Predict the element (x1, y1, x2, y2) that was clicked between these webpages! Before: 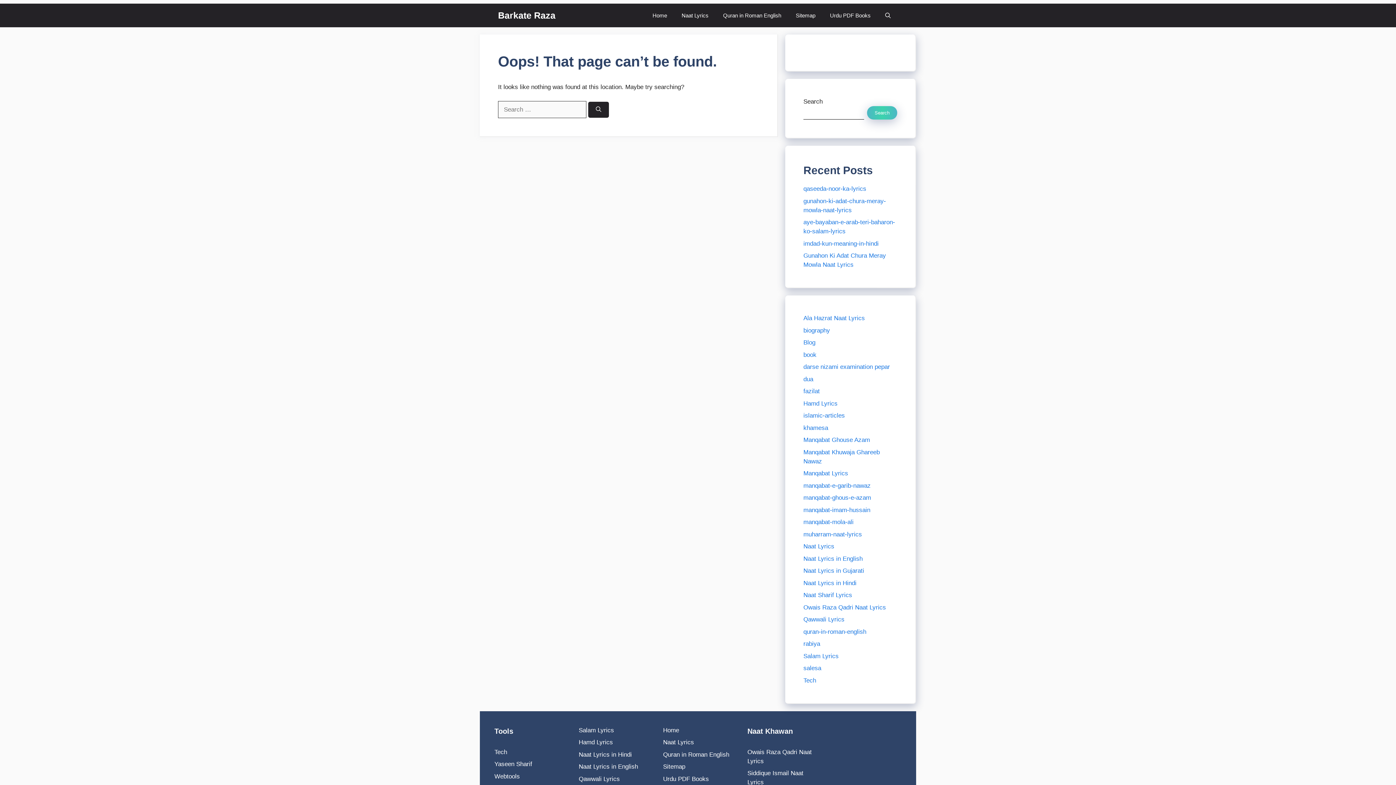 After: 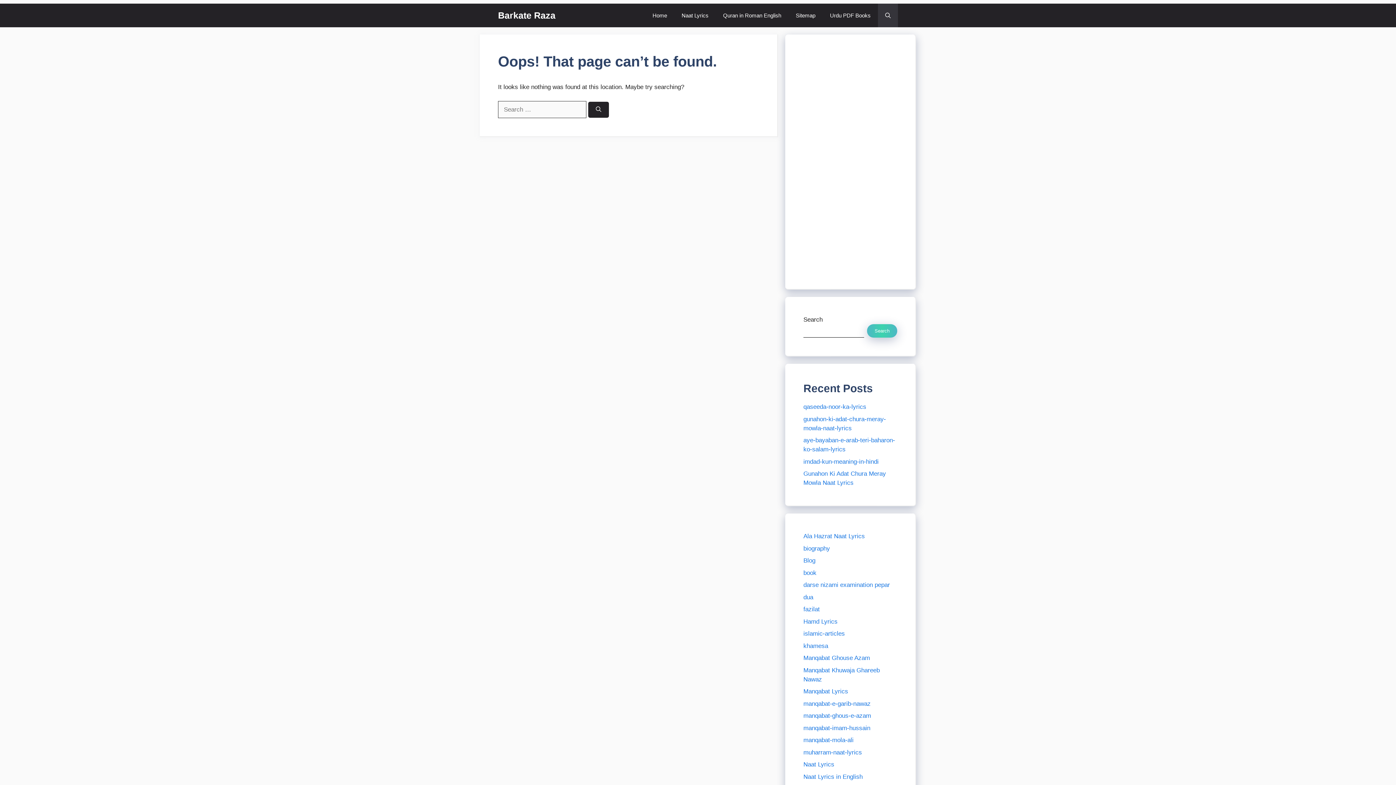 Action: label: Open search bbox: (878, 3, 898, 27)